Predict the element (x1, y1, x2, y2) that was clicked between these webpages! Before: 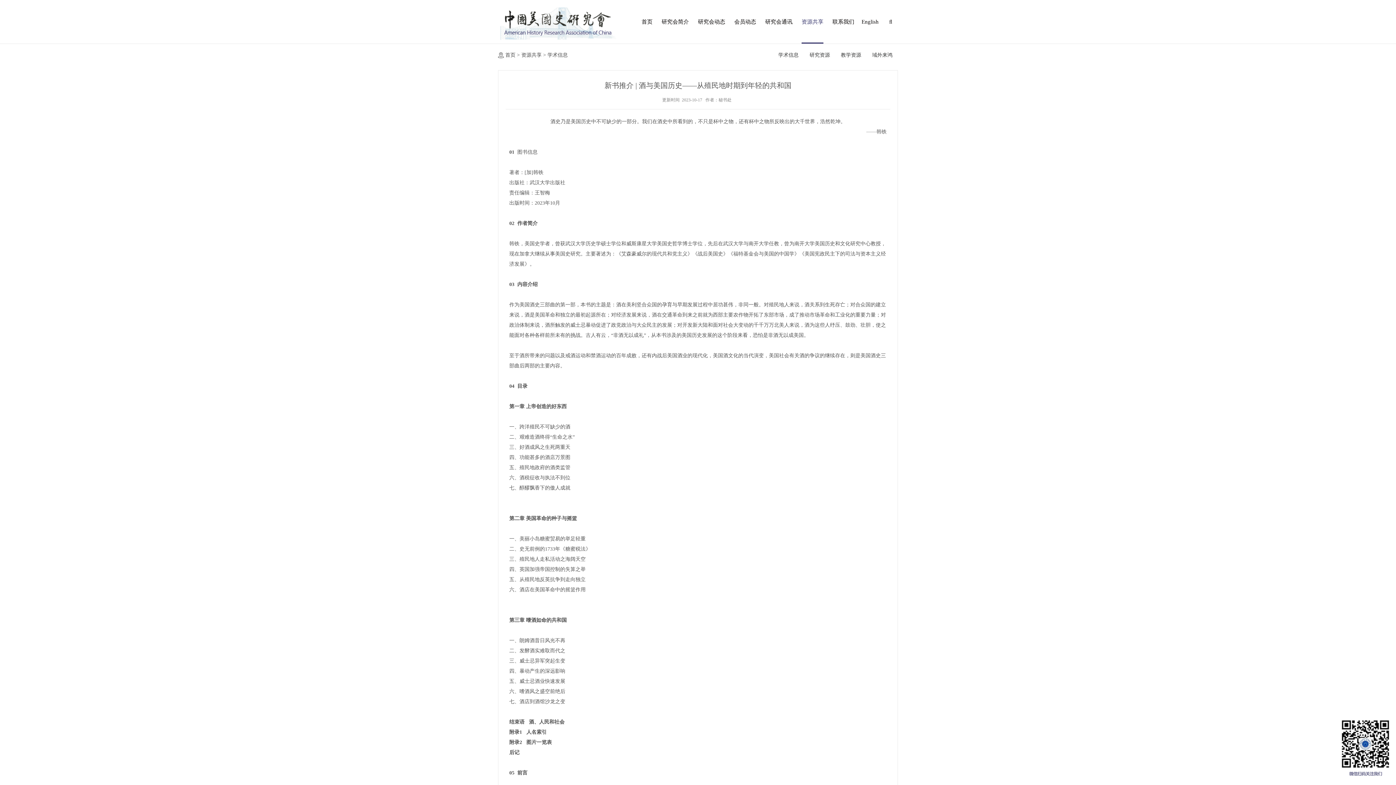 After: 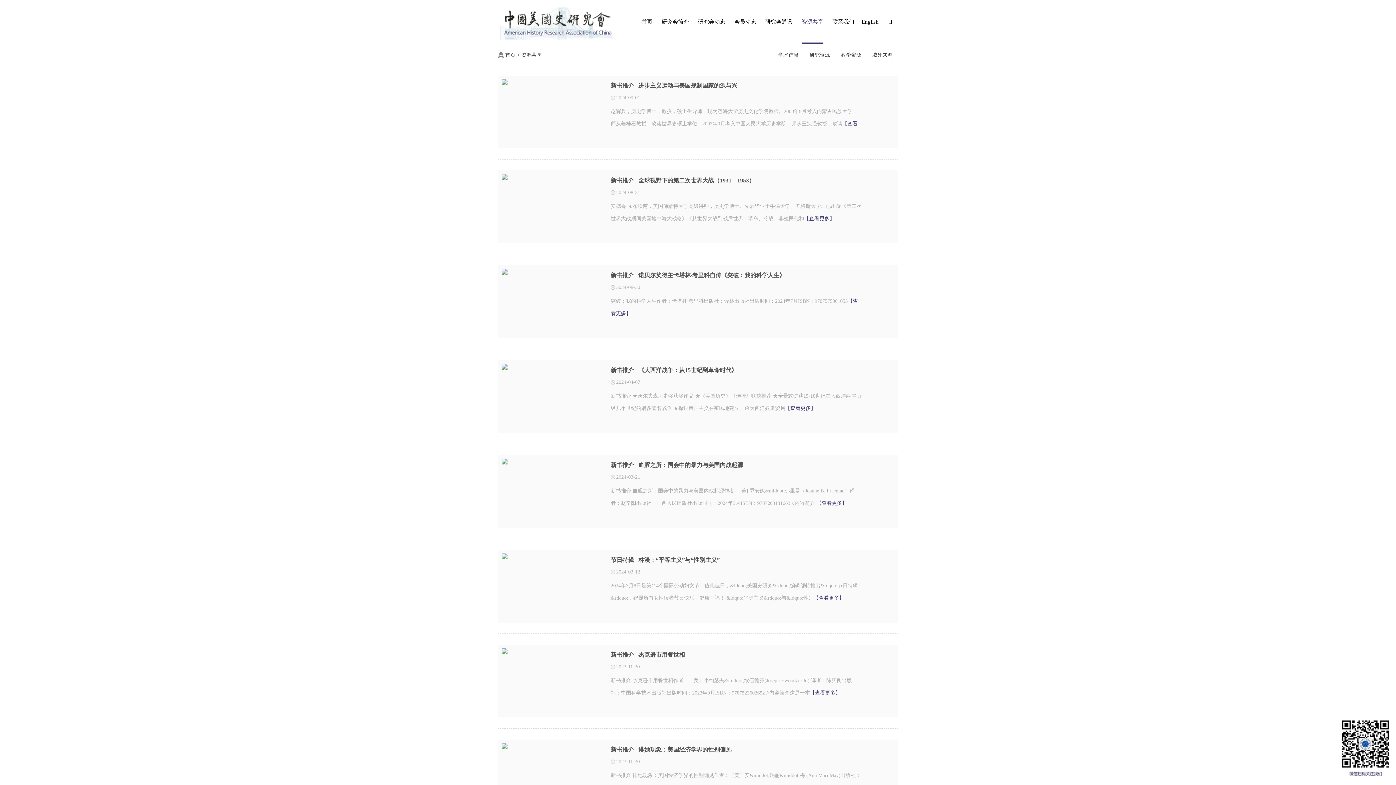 Action: label: 资源共享 bbox: (521, 52, 541, 57)